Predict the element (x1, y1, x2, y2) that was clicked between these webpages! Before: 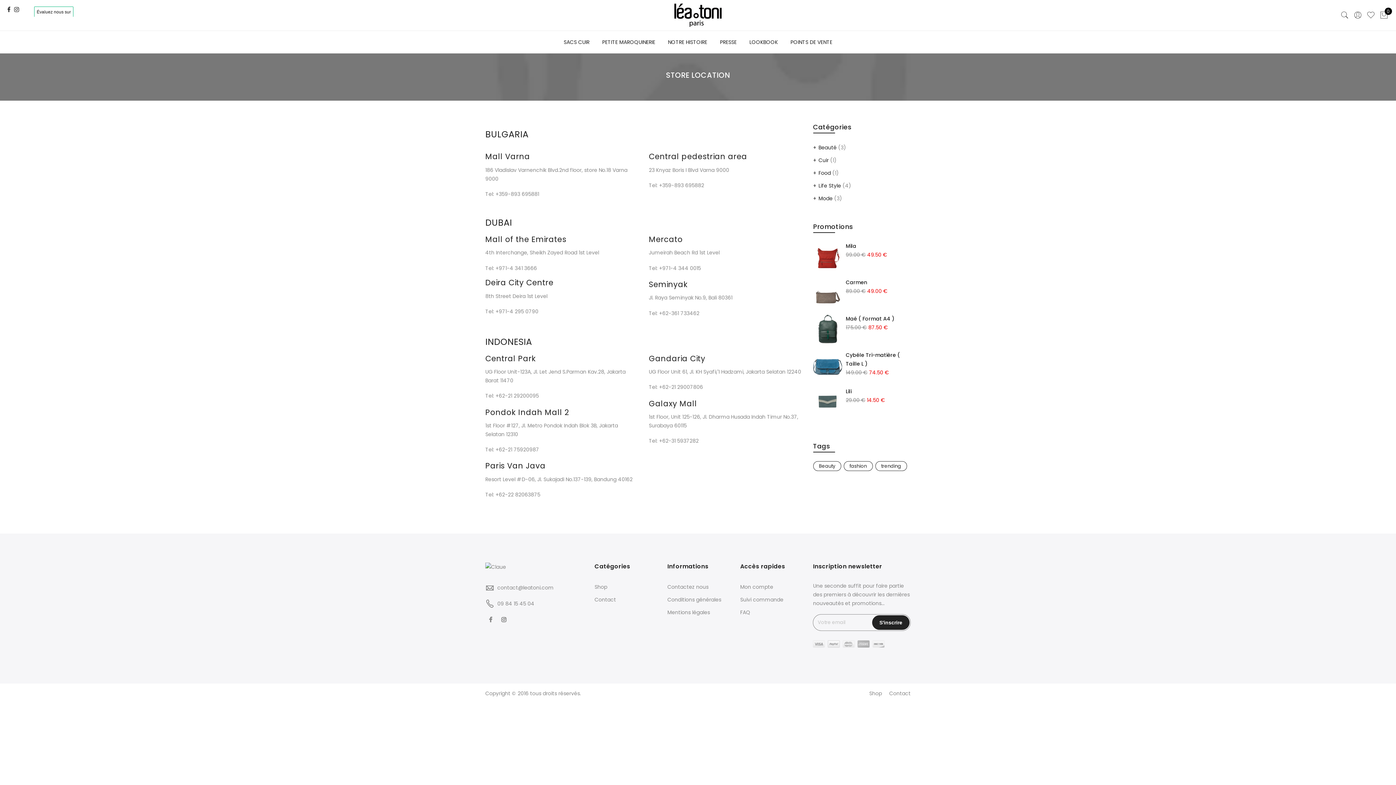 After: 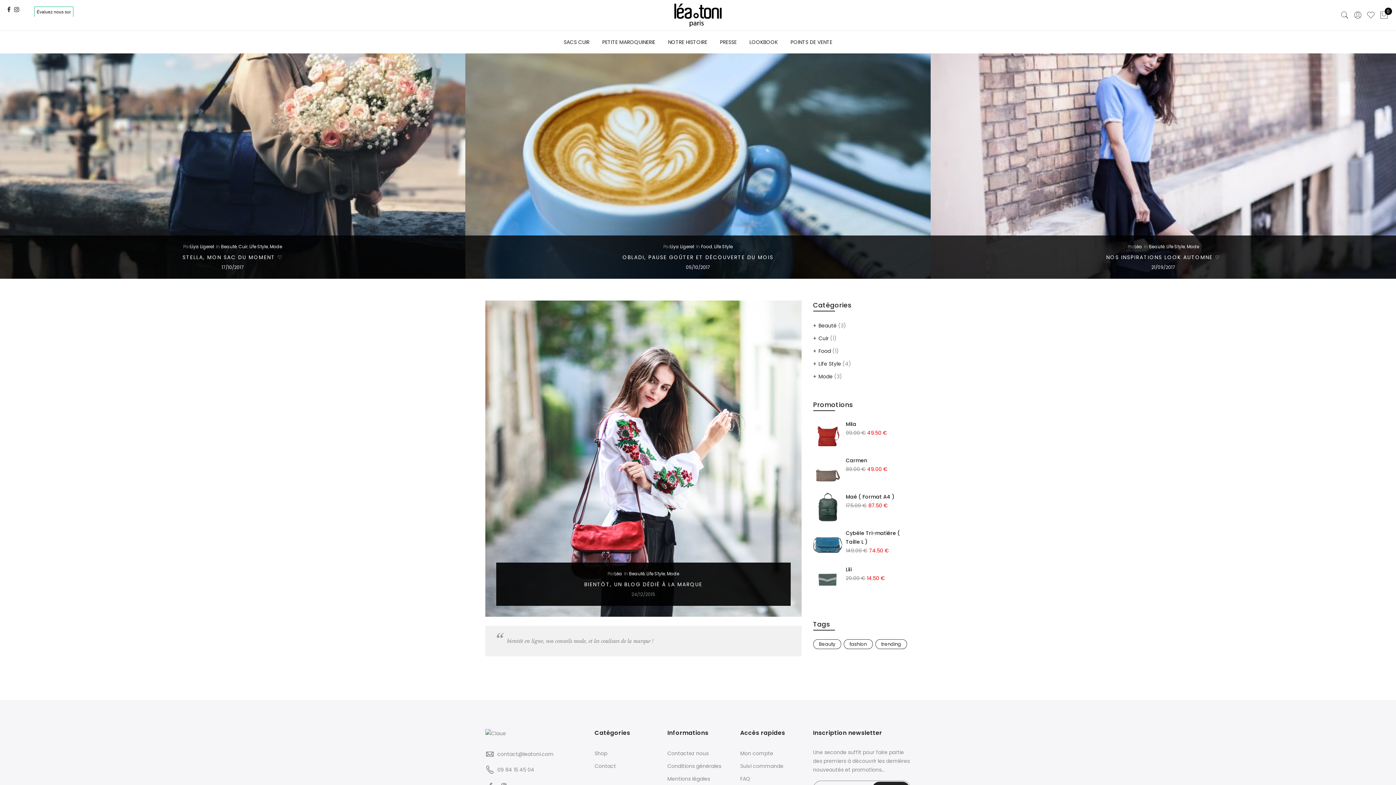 Action: bbox: (875, 461, 907, 471) label: trending (1 élément)